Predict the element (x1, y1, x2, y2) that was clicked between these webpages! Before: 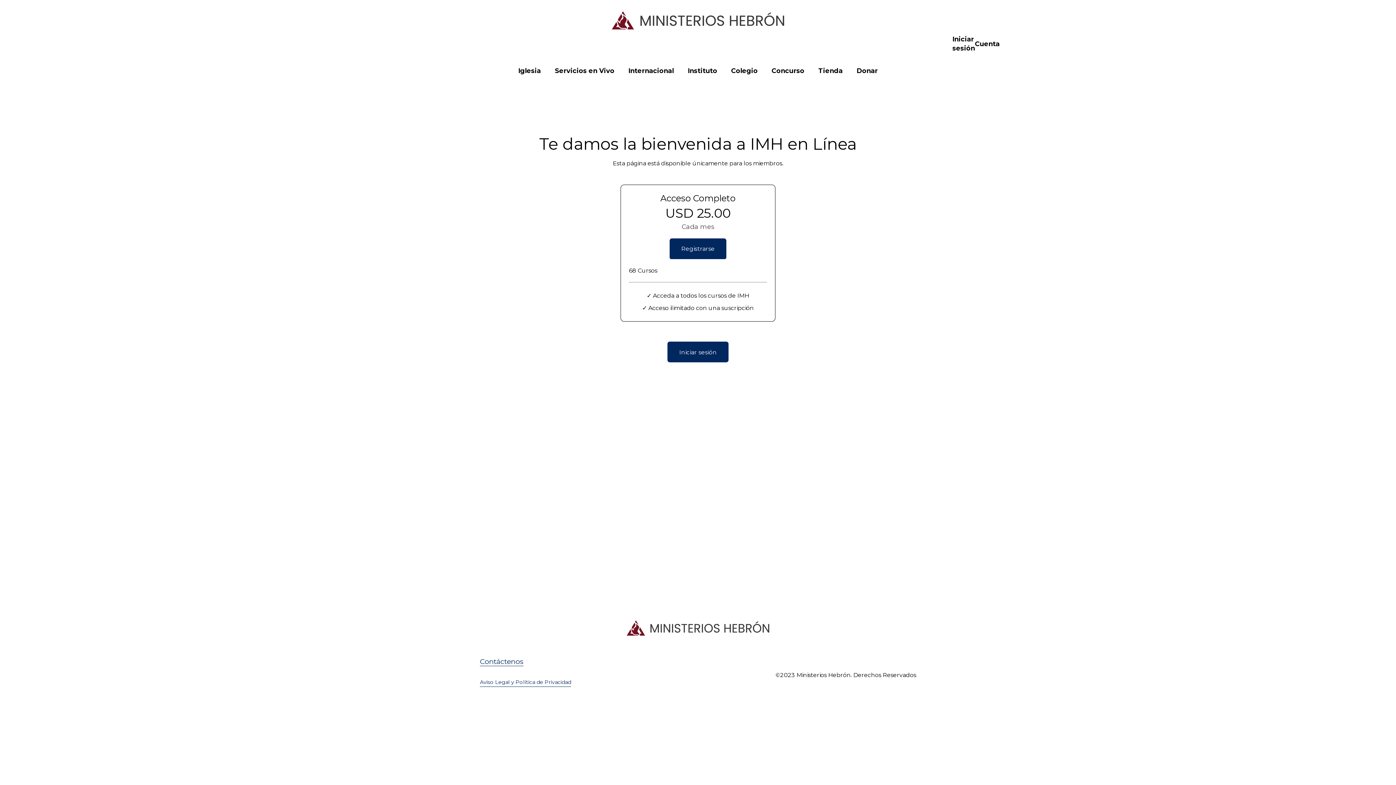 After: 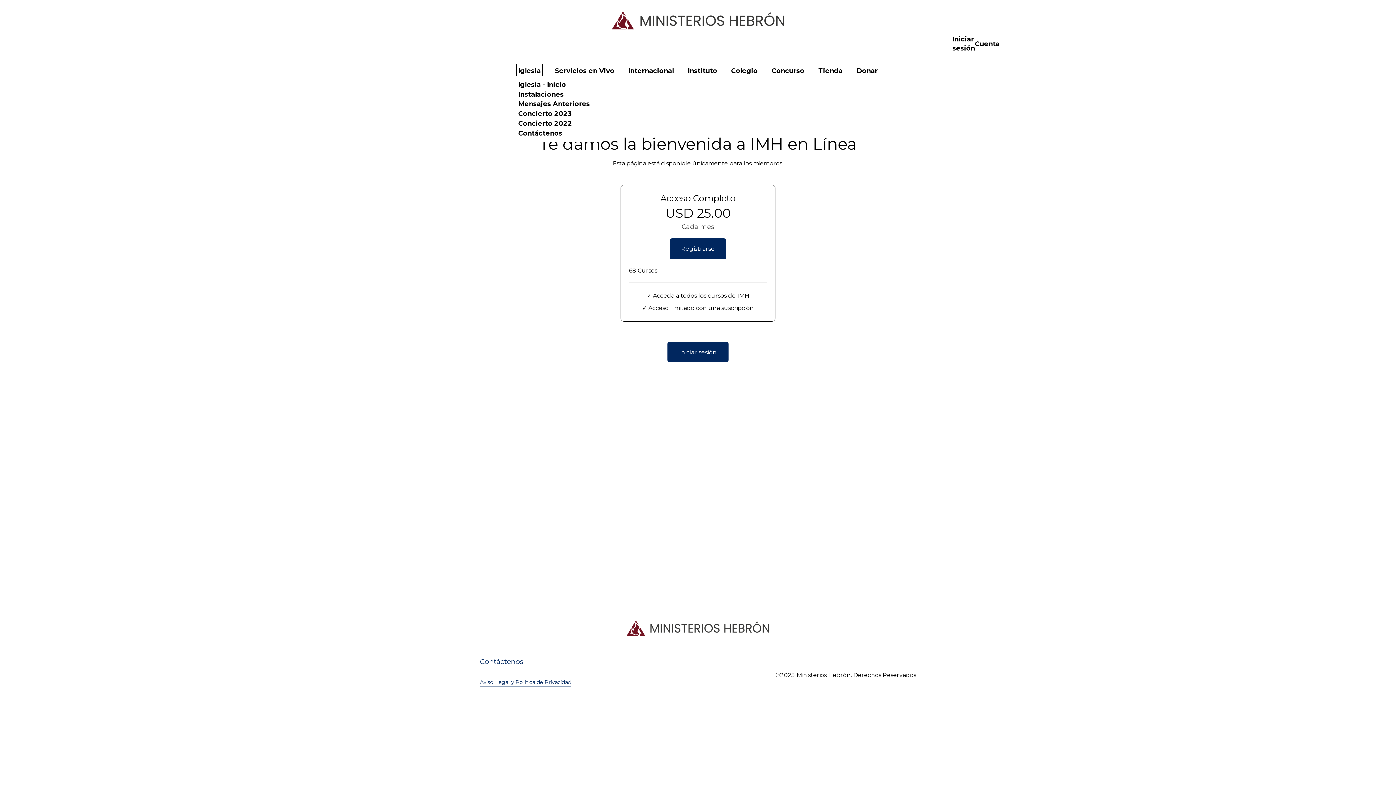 Action: label: folder dropdown bbox: (518, 65, 540, 76)